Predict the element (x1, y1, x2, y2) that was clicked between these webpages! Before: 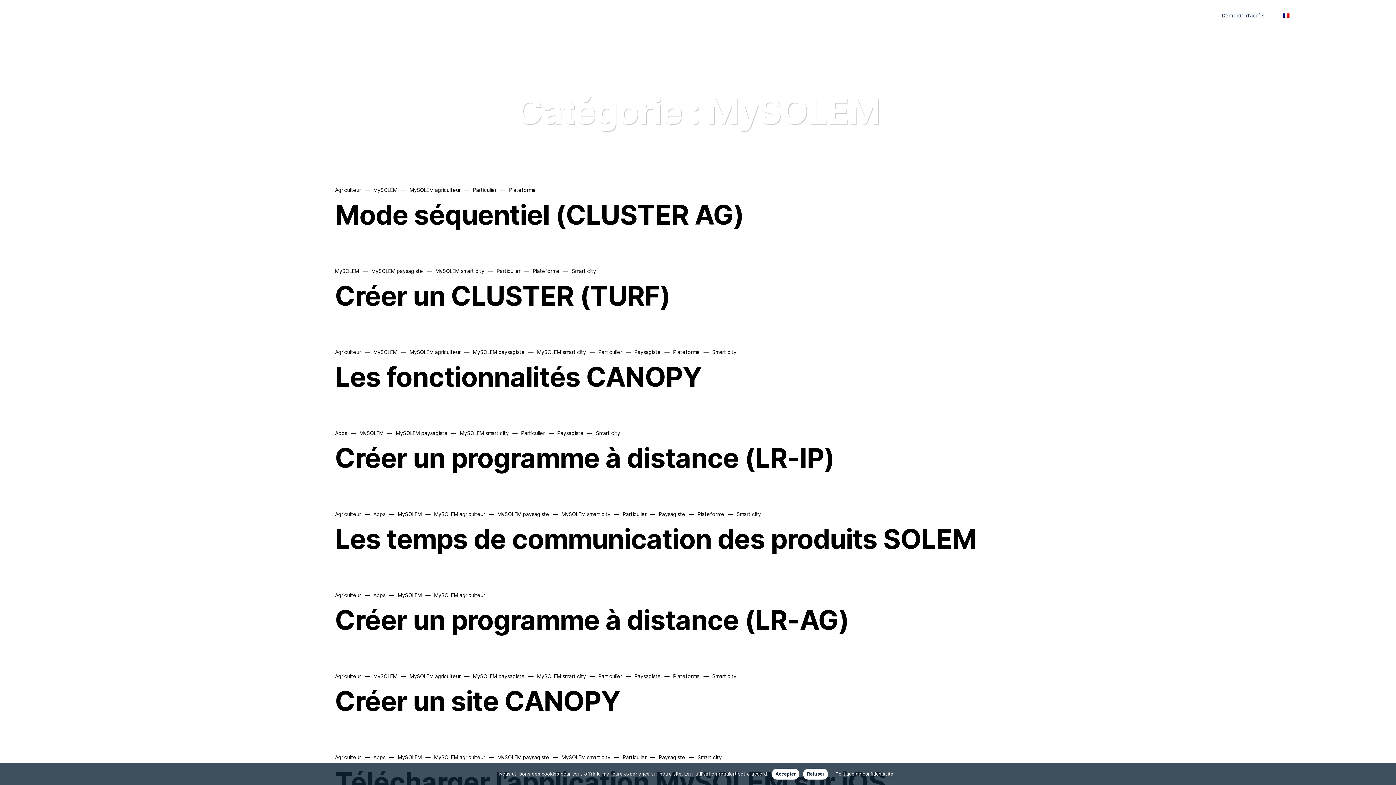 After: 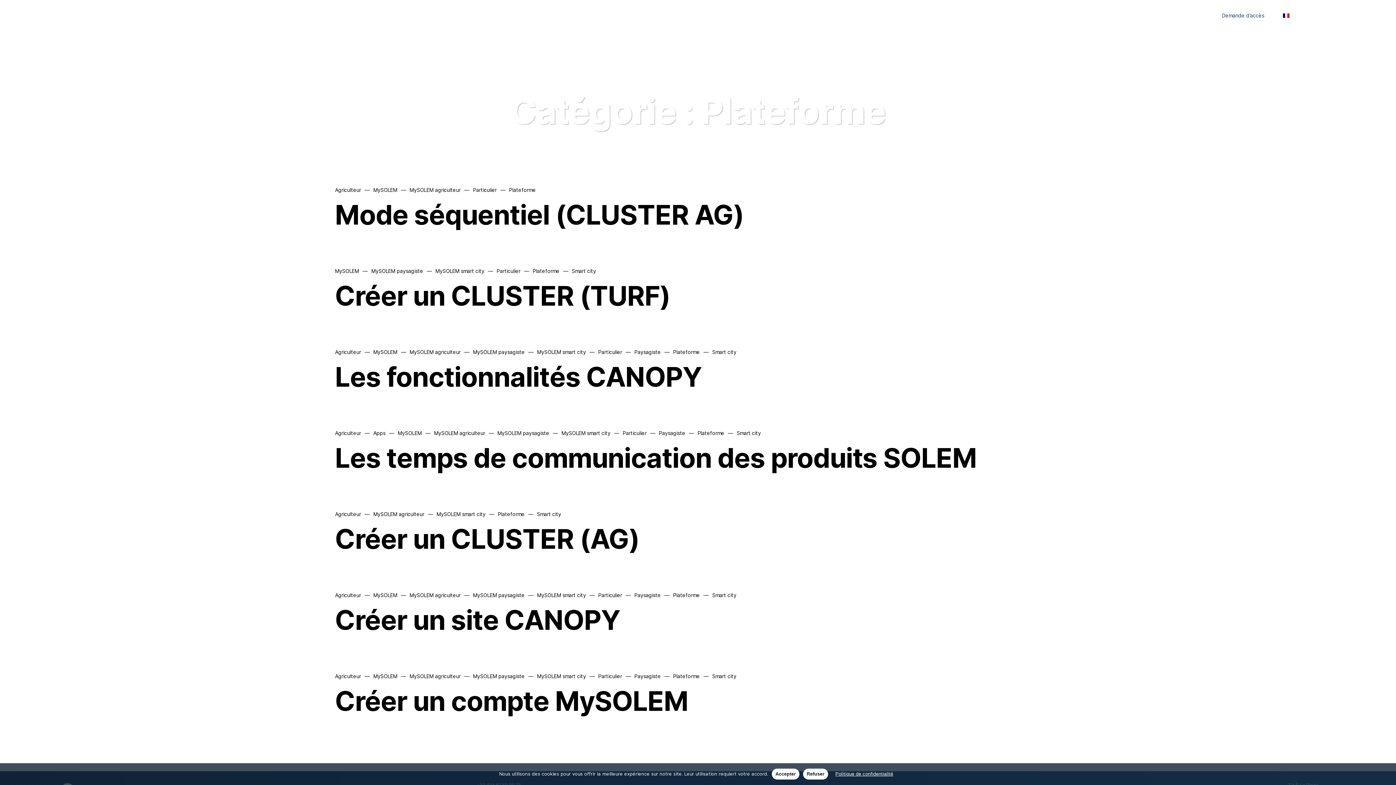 Action: label: Plateforme bbox: (673, 672, 700, 680)